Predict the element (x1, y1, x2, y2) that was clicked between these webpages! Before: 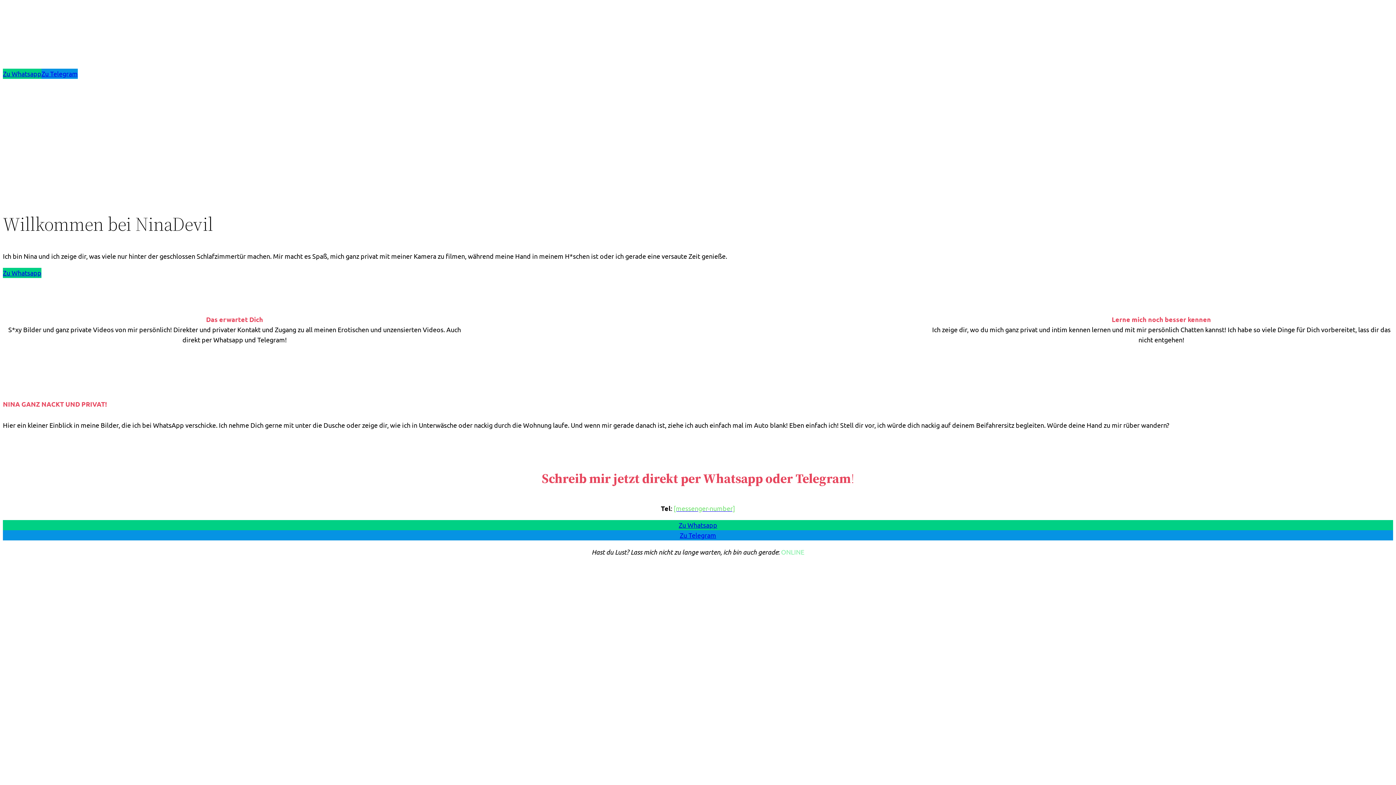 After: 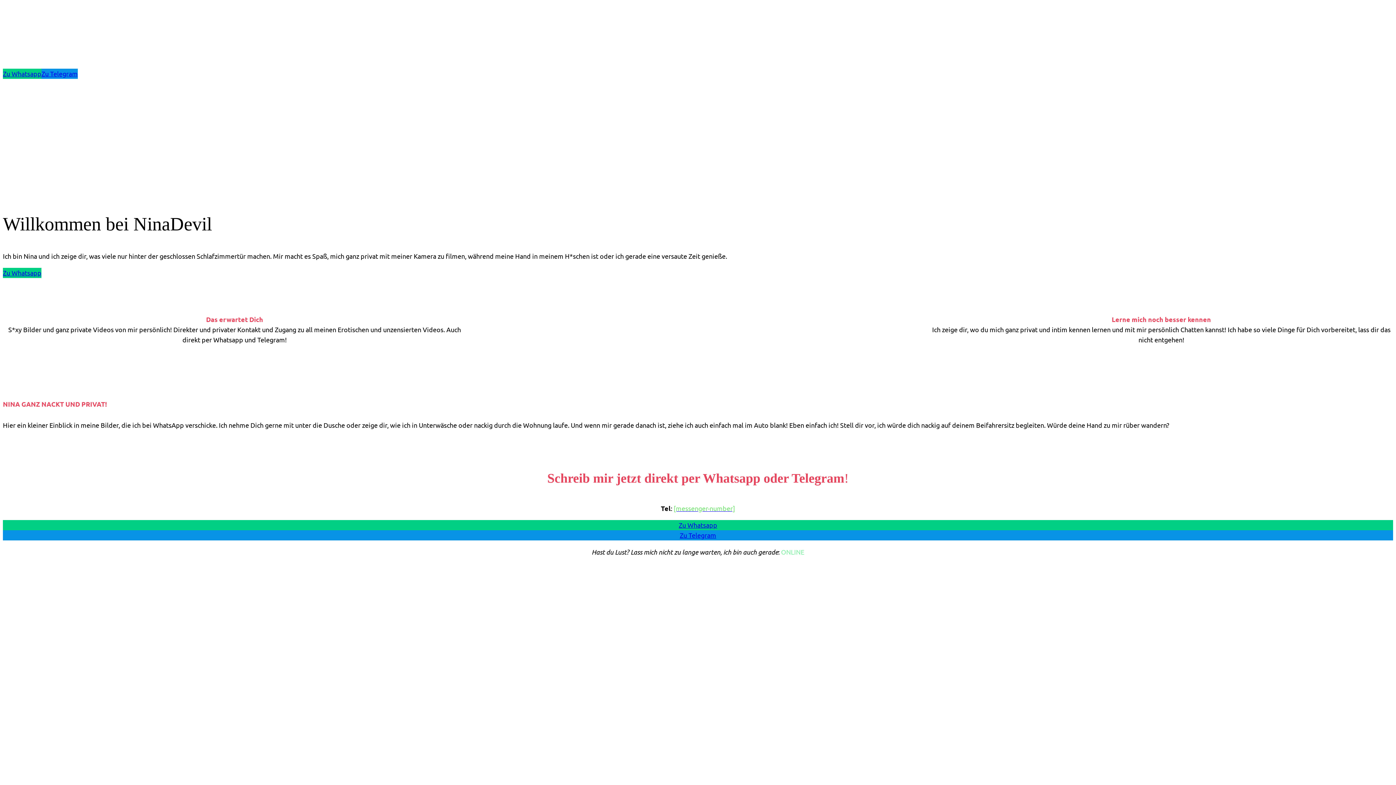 Action: bbox: (673, 504, 735, 512) label: [messenger-number]